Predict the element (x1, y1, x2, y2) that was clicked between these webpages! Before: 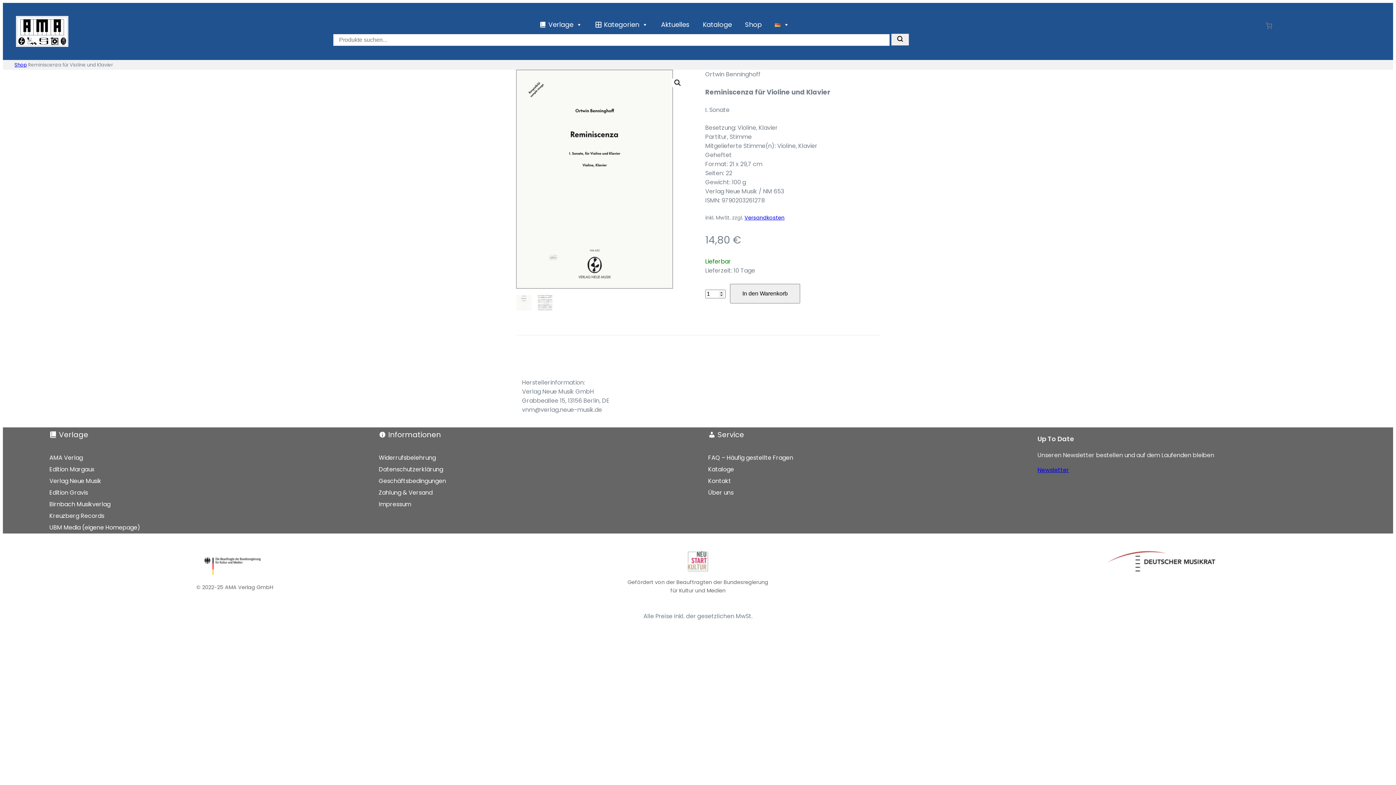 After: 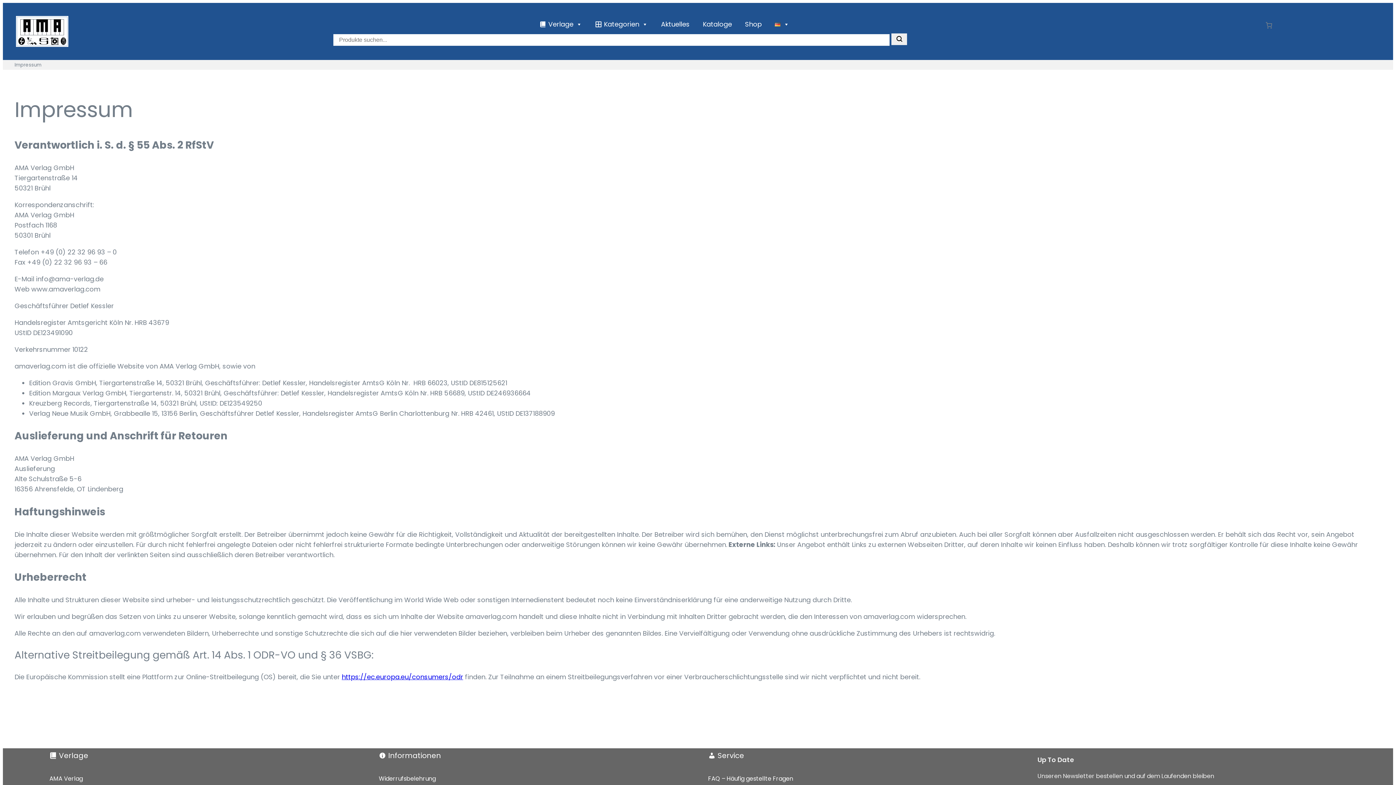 Action: label: Impressum bbox: (378, 498, 708, 510)